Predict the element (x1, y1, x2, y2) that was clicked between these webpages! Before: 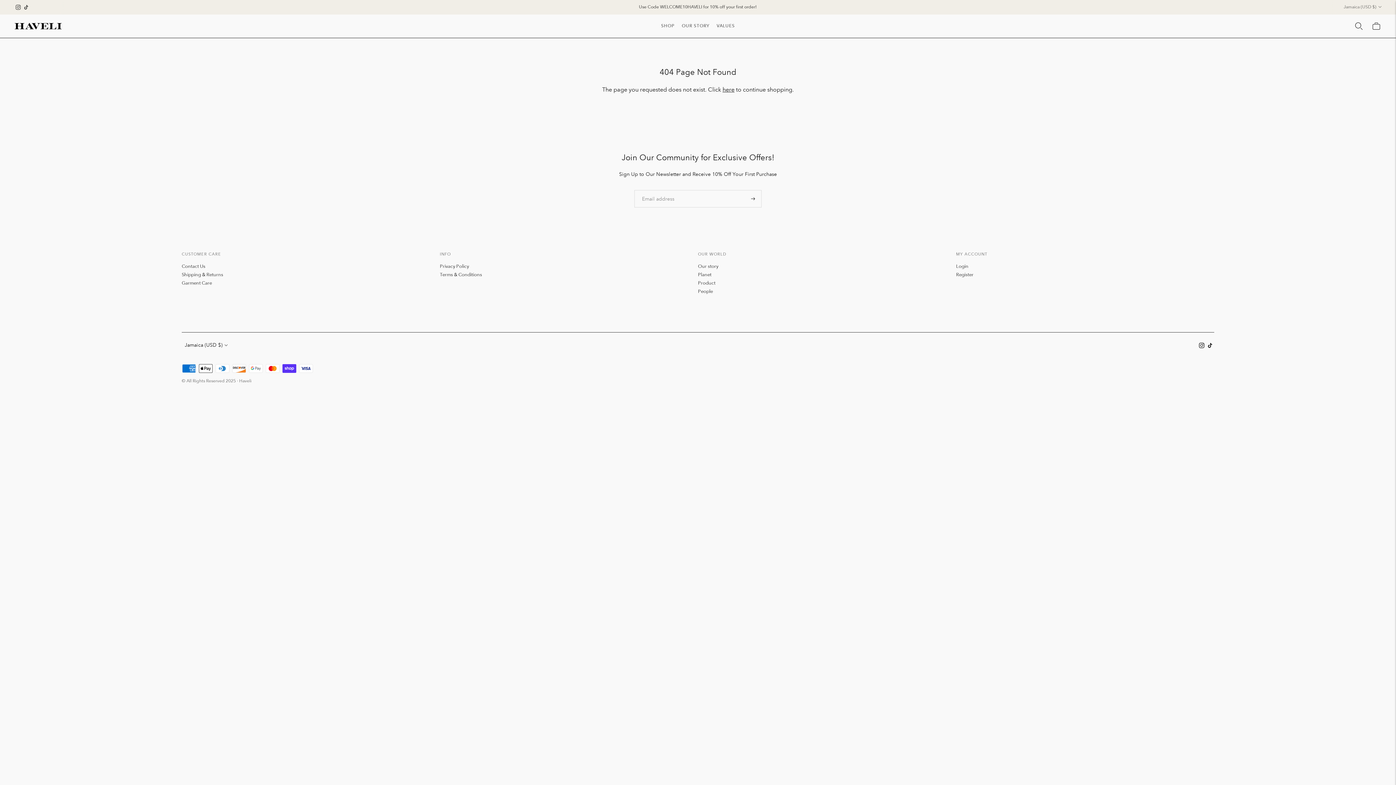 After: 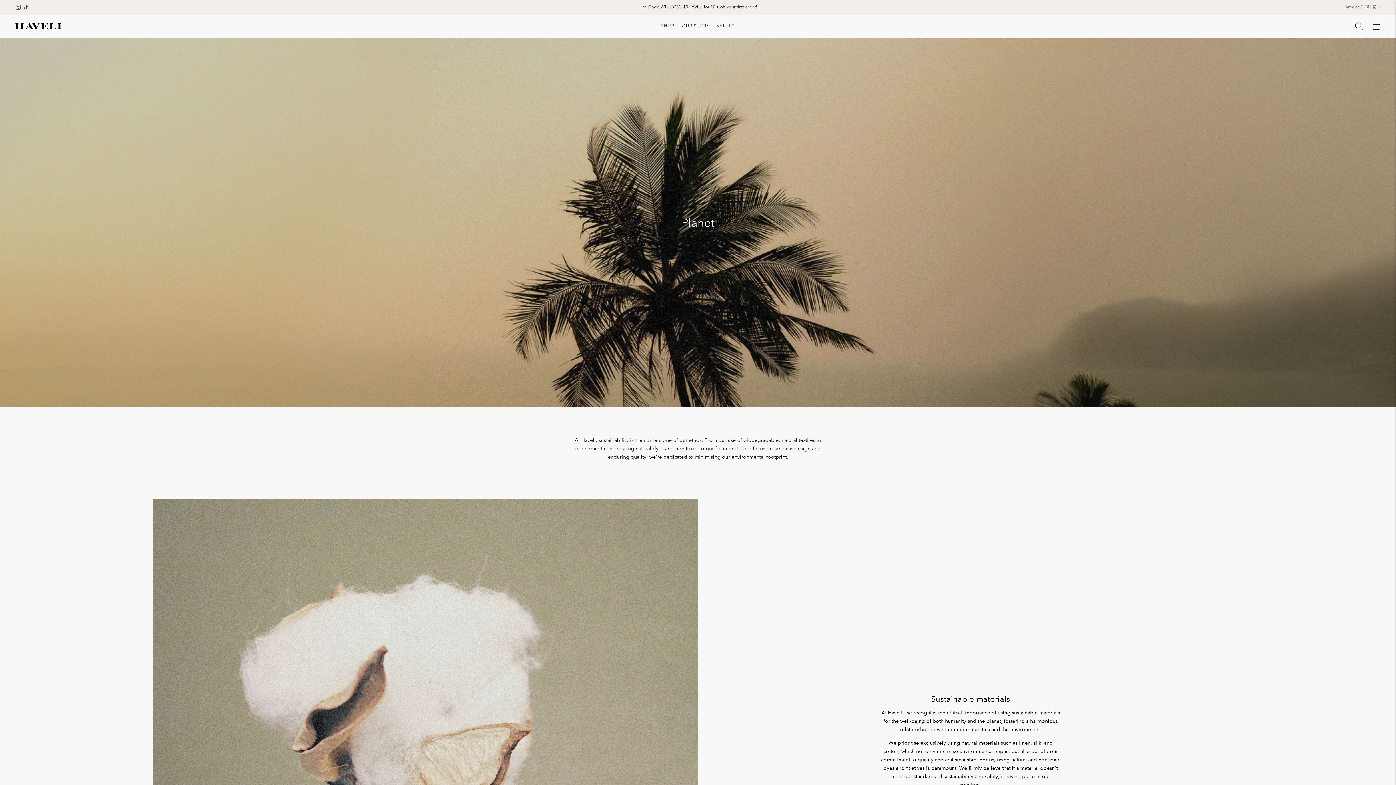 Action: label: Planet bbox: (698, 272, 711, 277)